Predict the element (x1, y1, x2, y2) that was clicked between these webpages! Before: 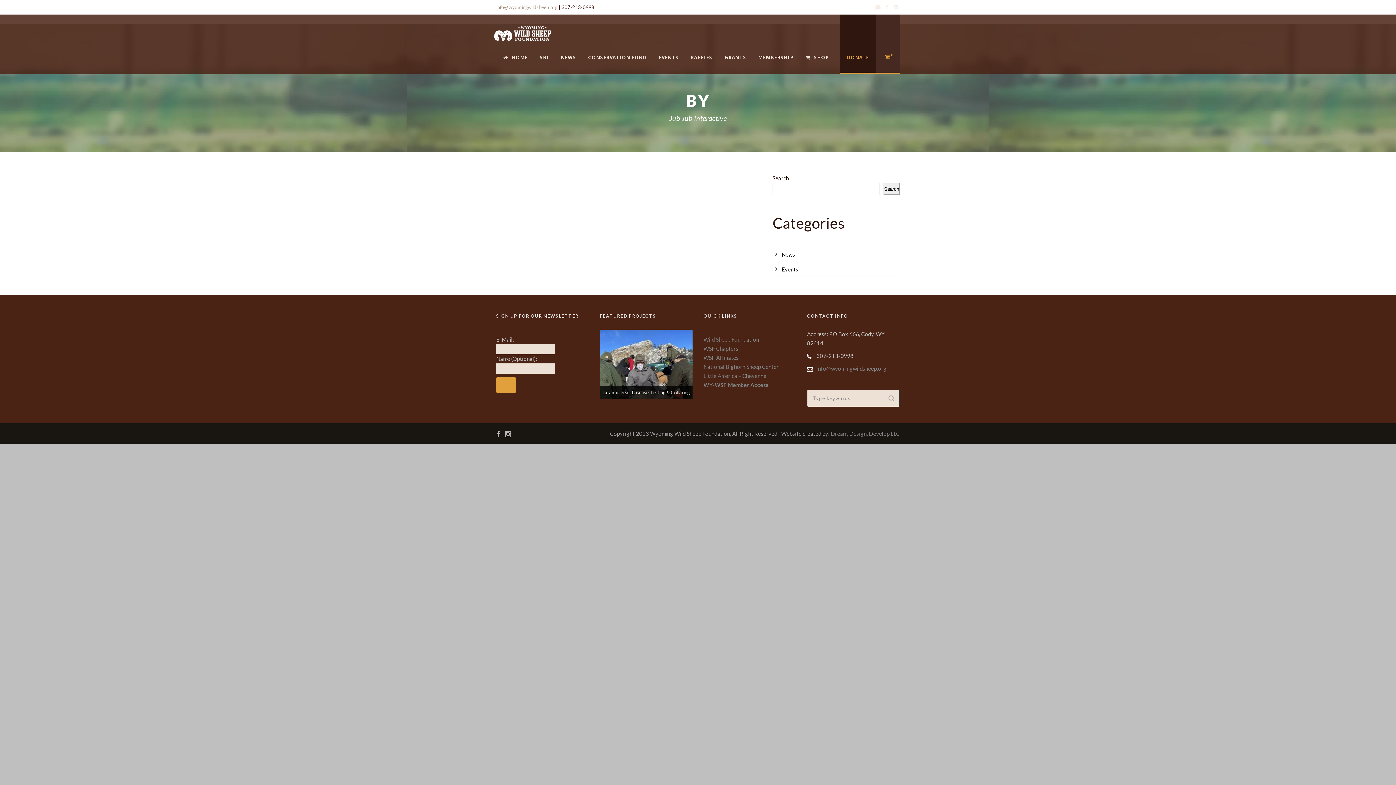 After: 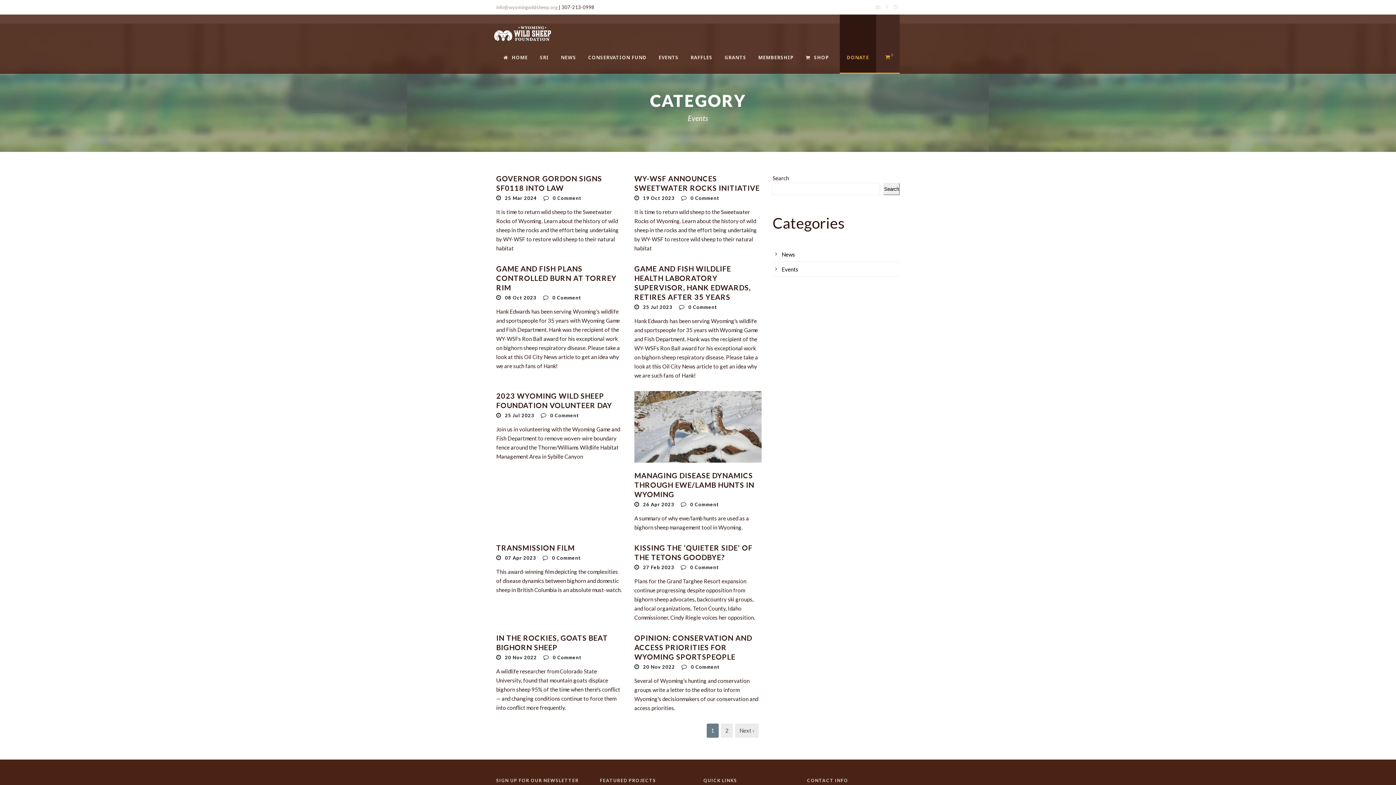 Action: bbox: (781, 266, 798, 272) label: Events